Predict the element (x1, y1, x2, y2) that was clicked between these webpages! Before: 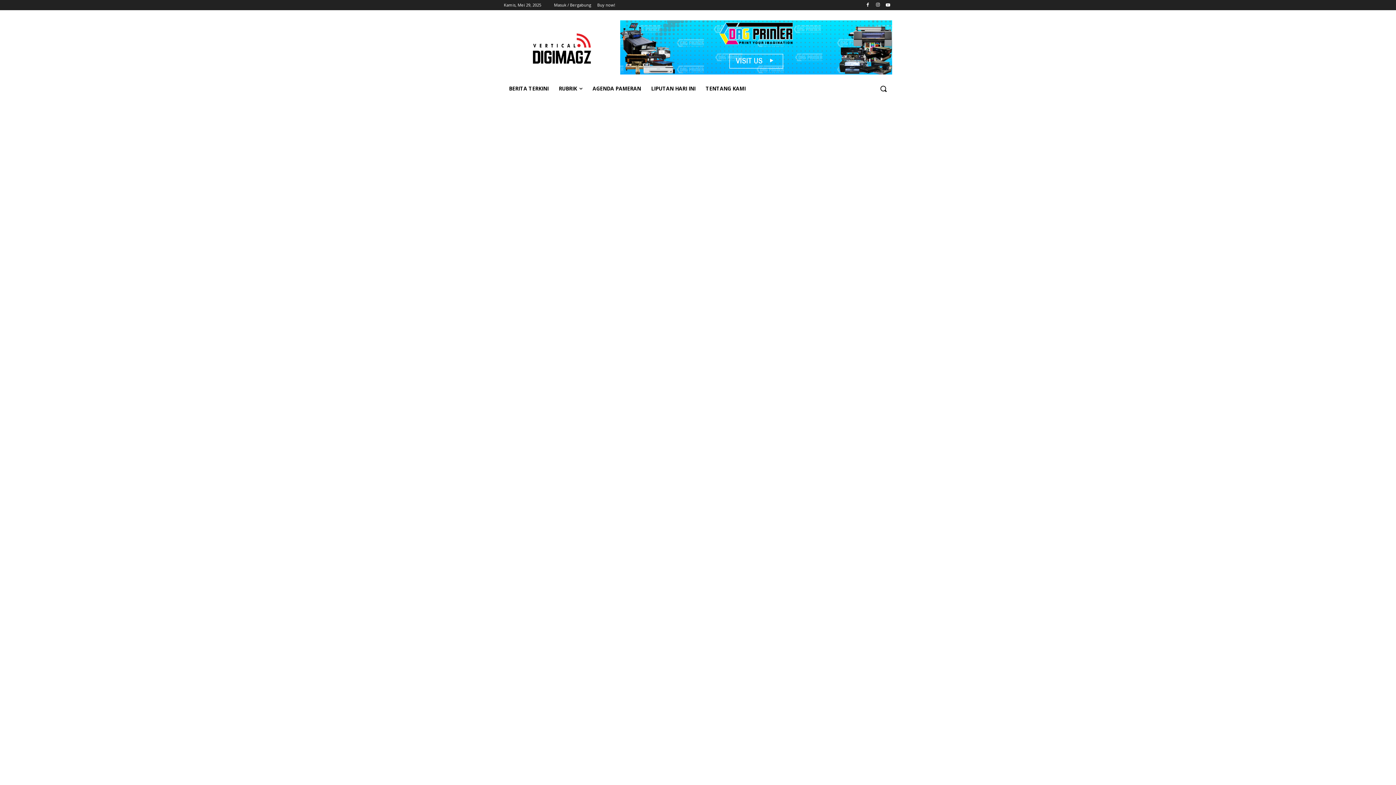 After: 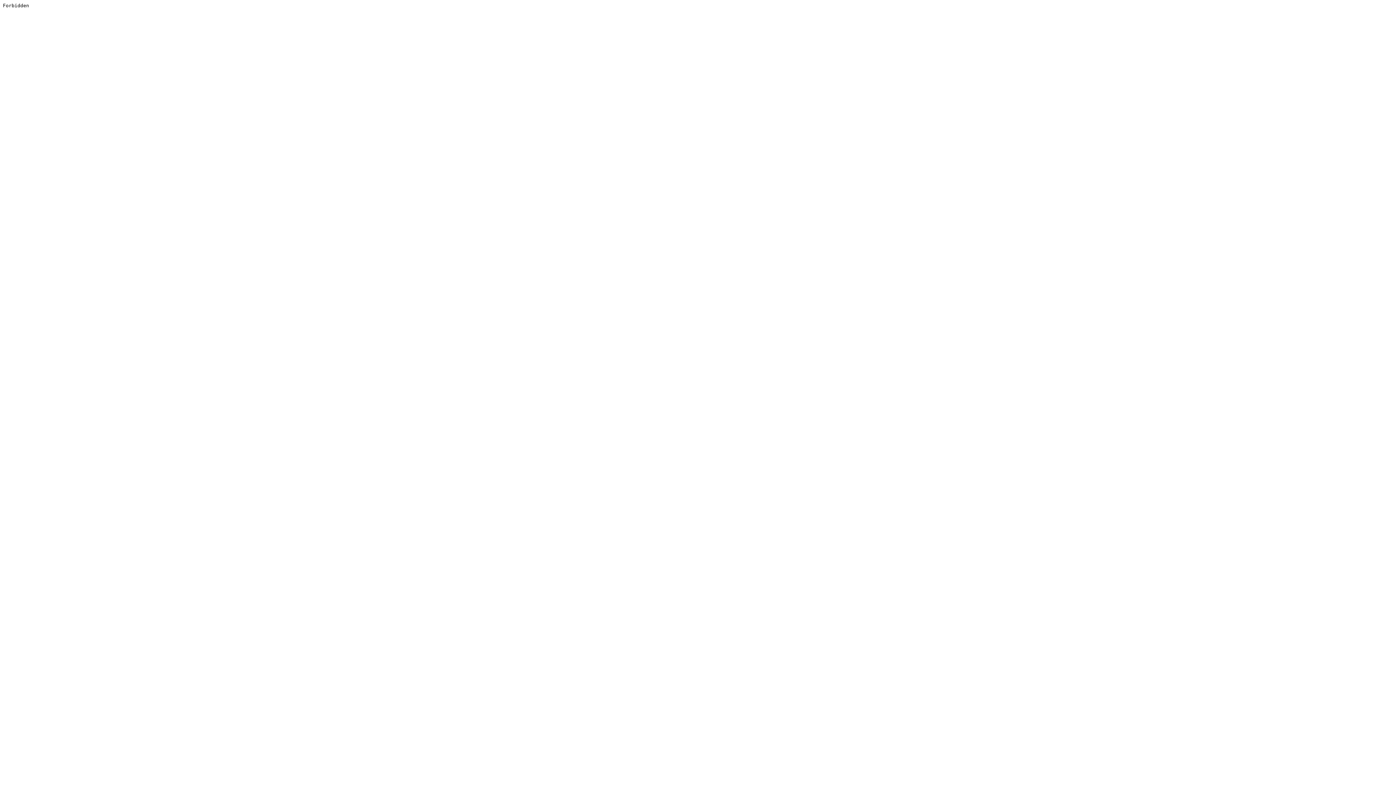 Action: bbox: (597, 0, 615, 10) label: Buy now!